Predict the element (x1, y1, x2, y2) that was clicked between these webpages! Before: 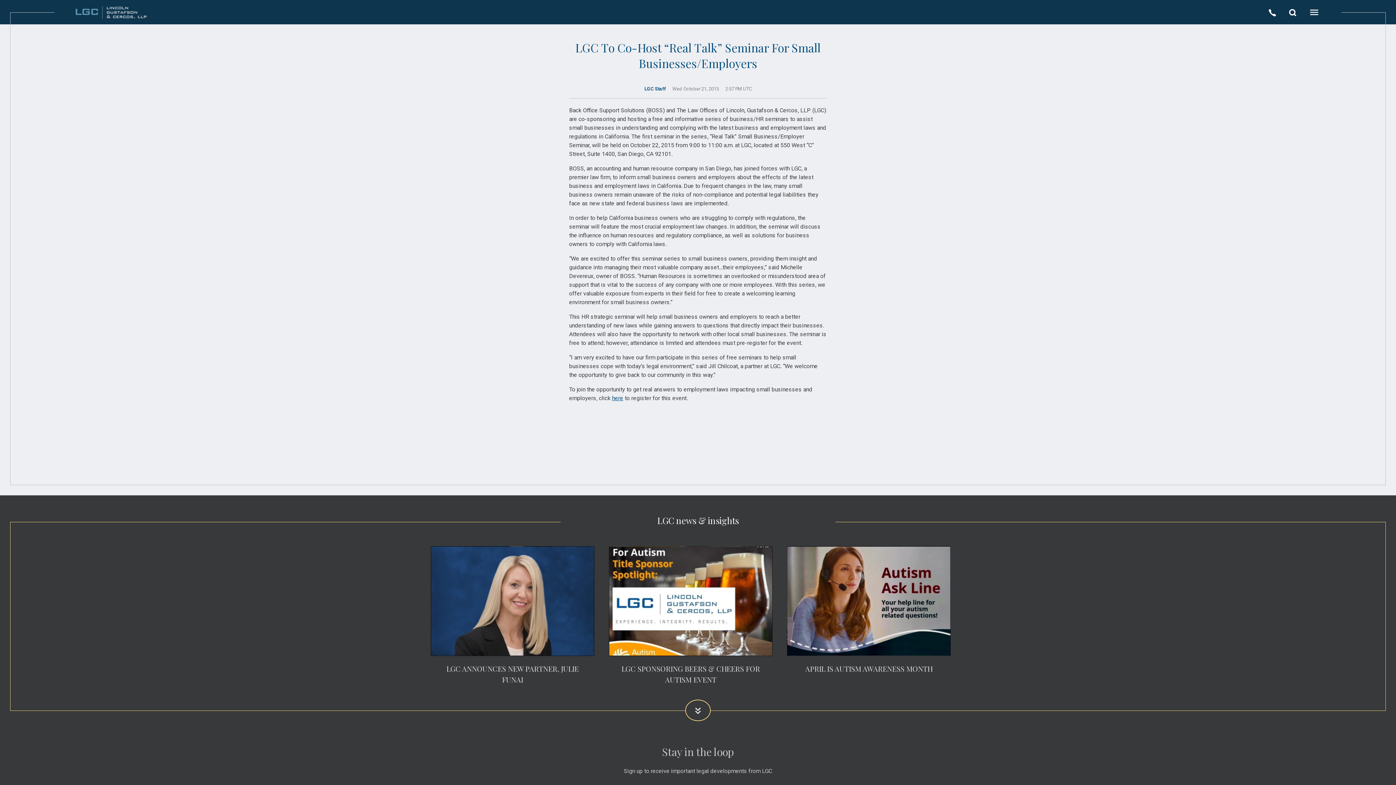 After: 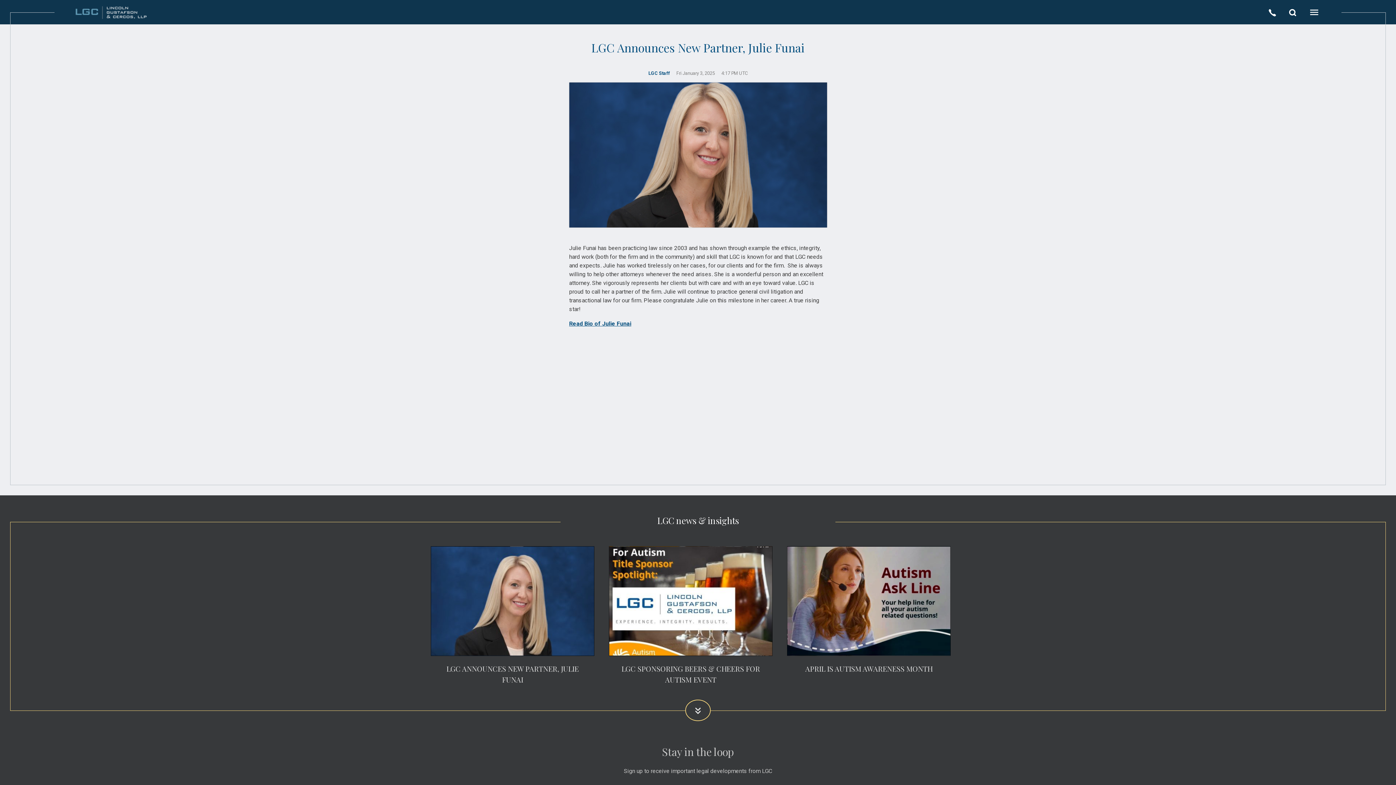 Action: label: LGC ANNOUNCES NEW PARTNER, JULIE FUNAI bbox: (430, 546, 594, 703)